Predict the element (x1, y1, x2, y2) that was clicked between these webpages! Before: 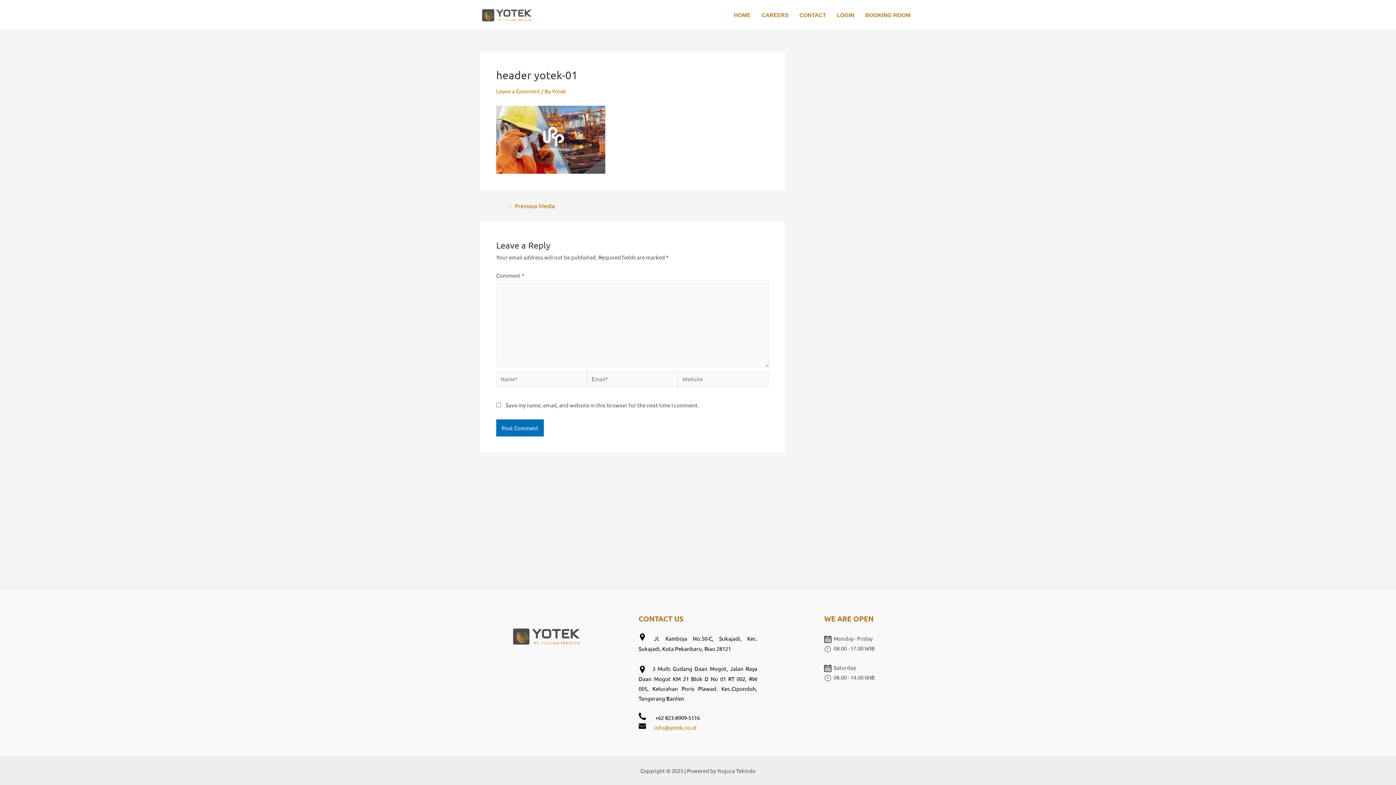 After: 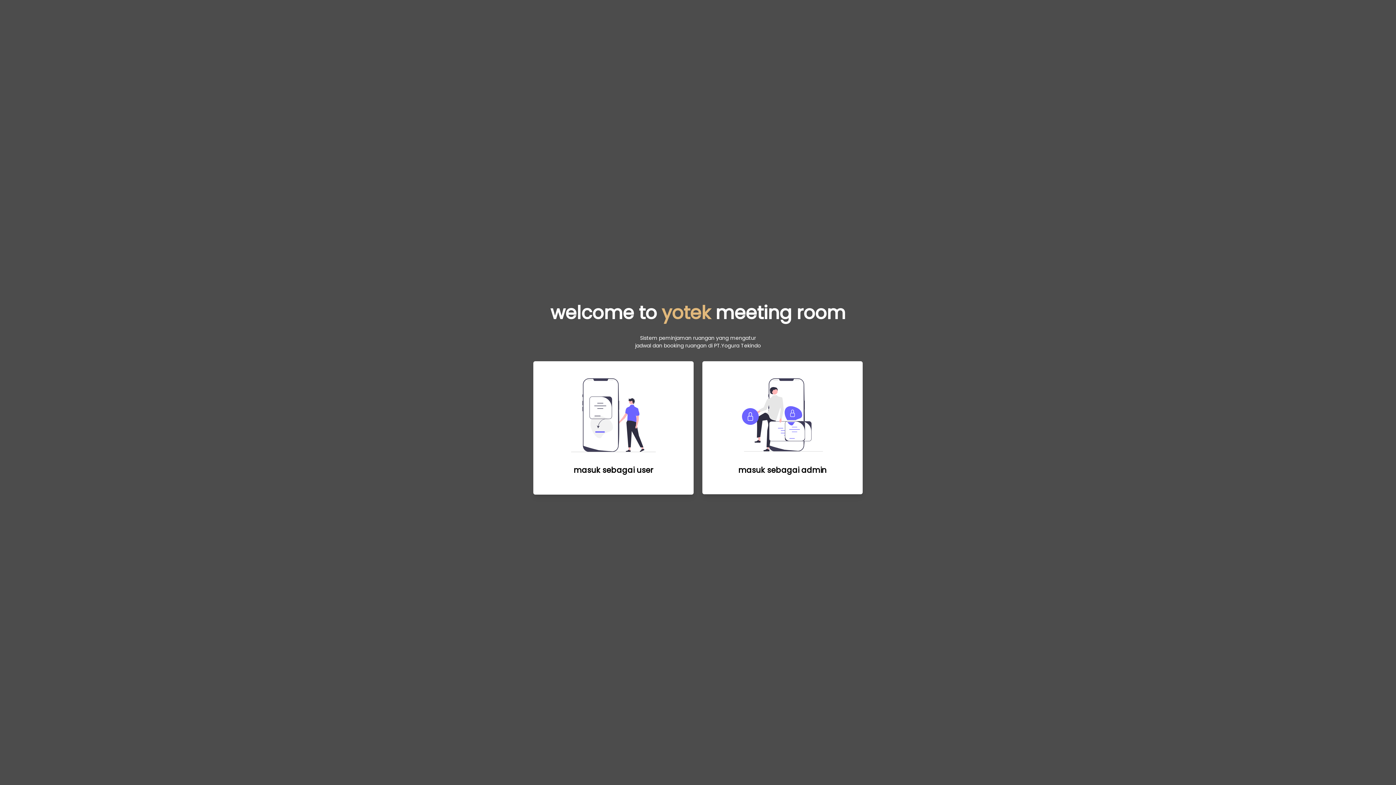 Action: bbox: (860, 0, 916, 30) label: BOOKING ROOM